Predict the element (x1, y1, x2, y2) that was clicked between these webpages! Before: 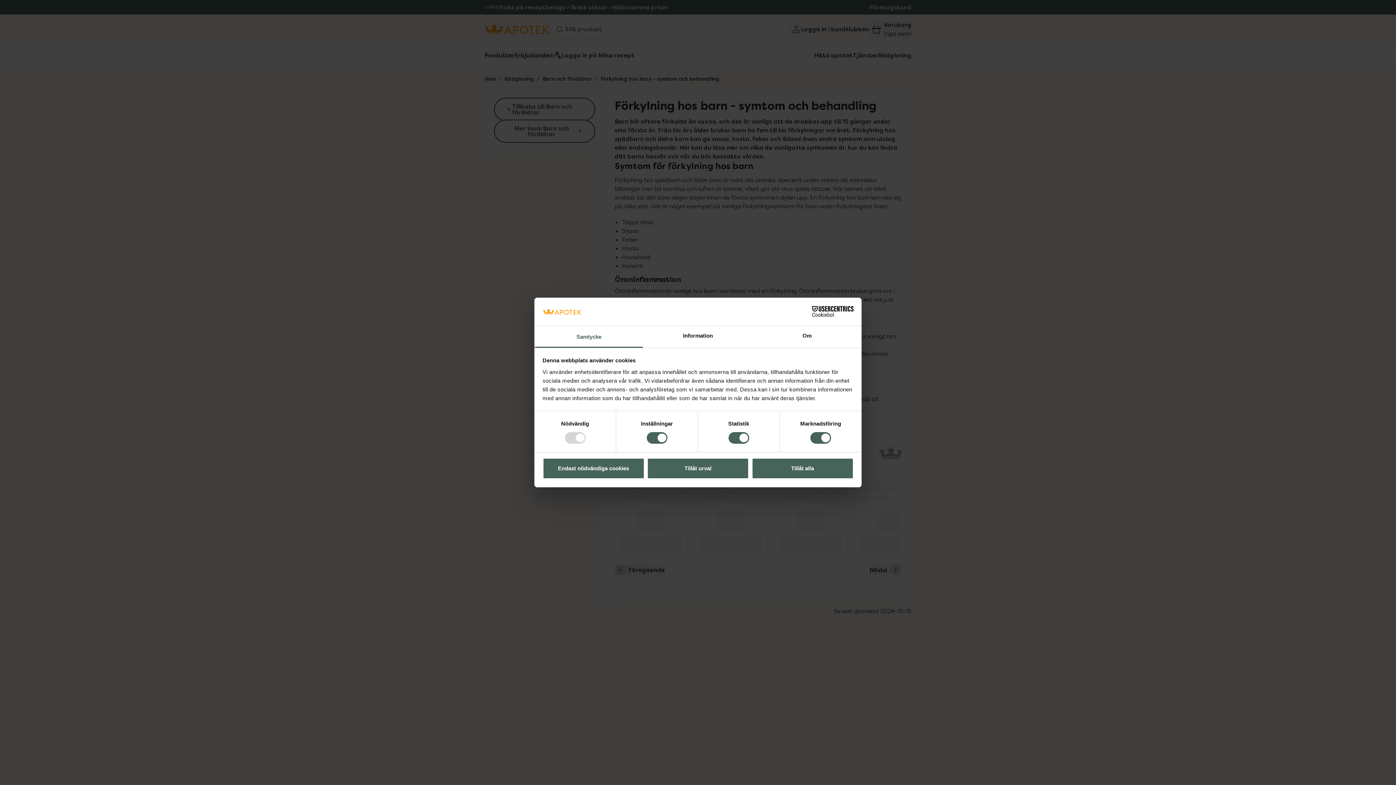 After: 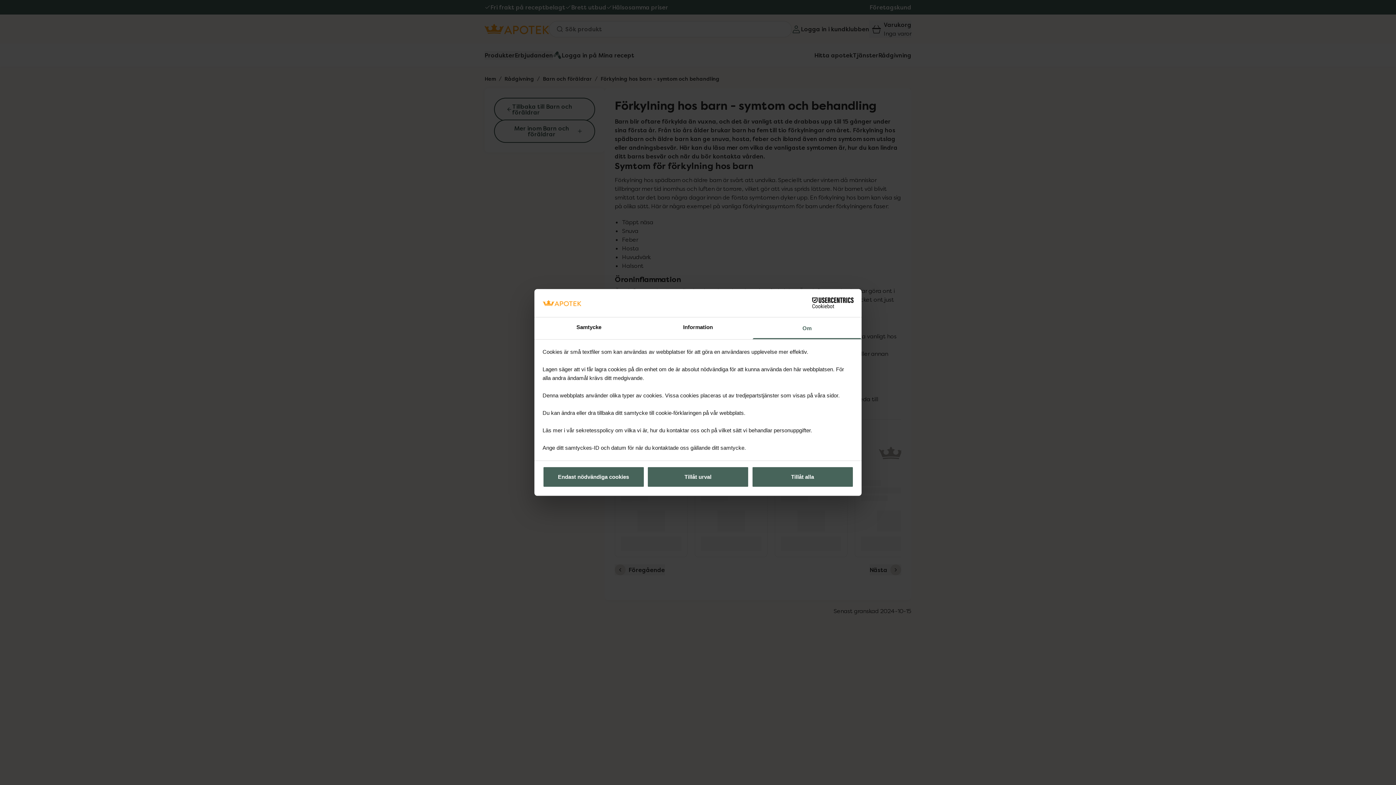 Action: label: Om bbox: (752, 326, 861, 347)